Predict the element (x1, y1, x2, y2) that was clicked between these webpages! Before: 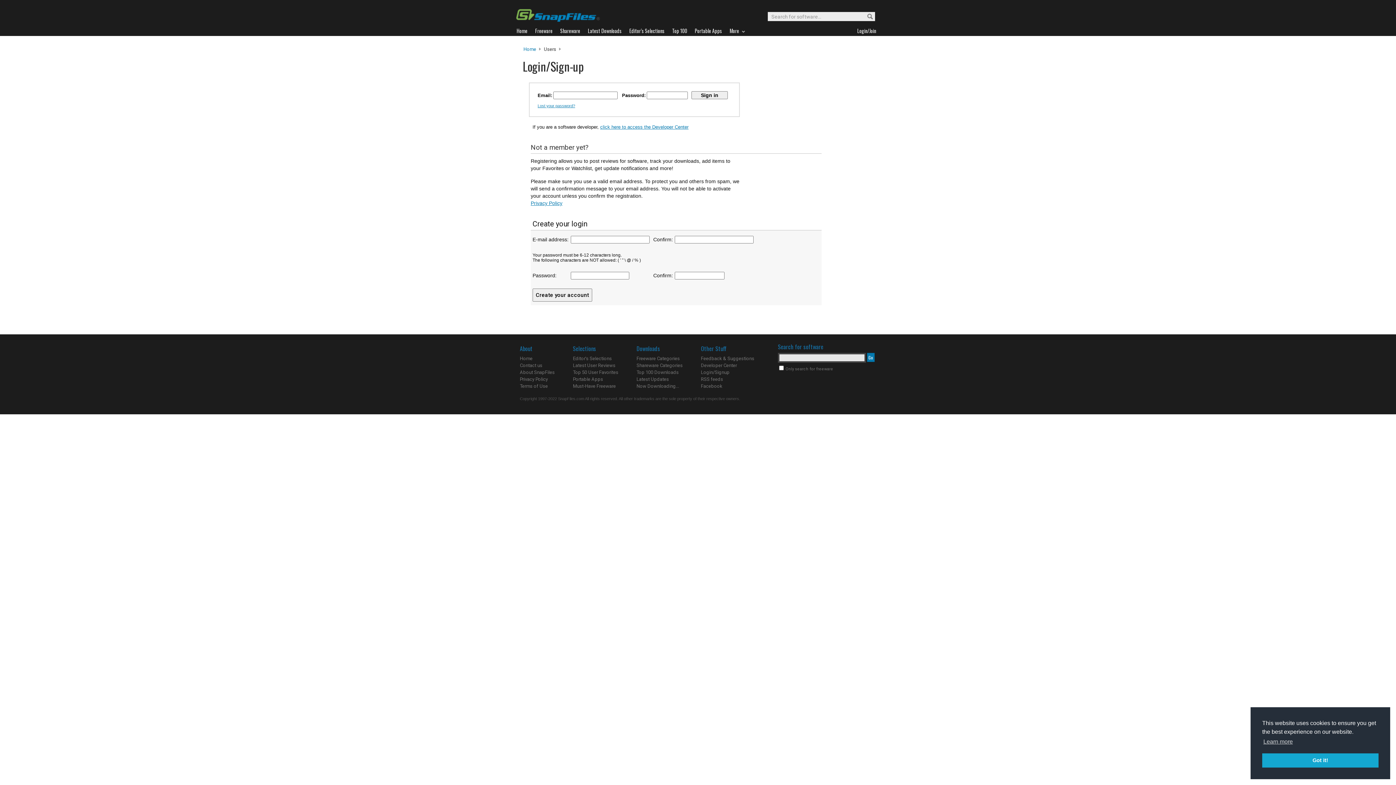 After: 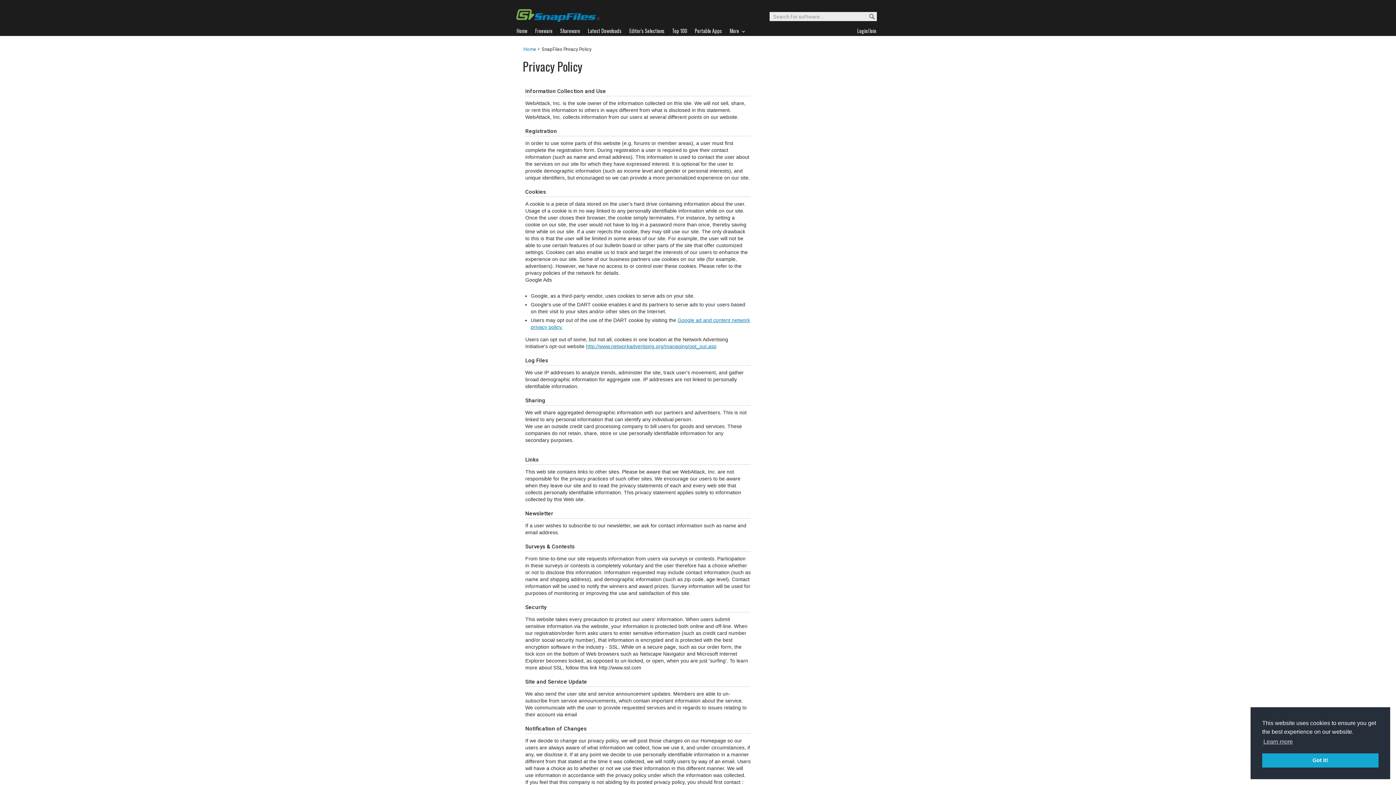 Action: label: Privacy Policy bbox: (530, 200, 562, 206)